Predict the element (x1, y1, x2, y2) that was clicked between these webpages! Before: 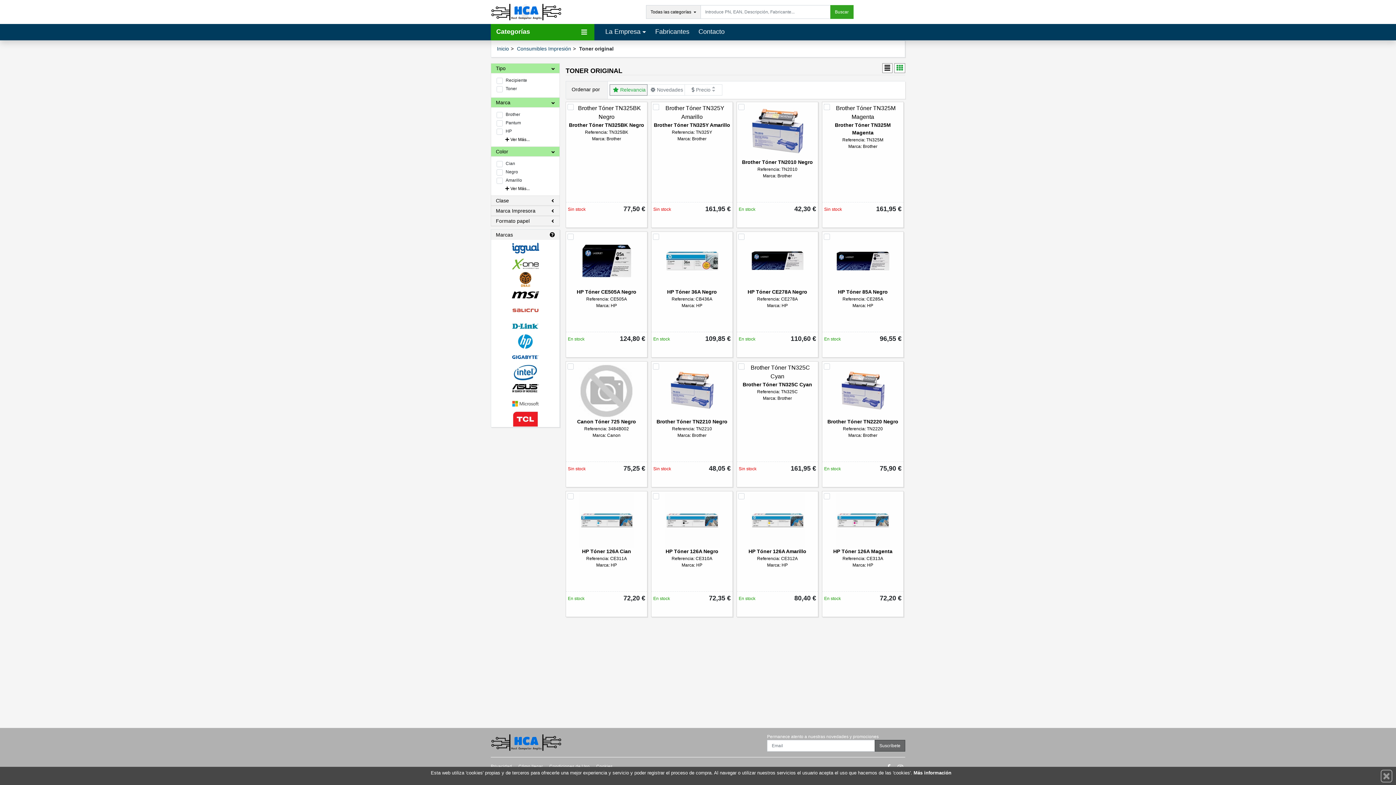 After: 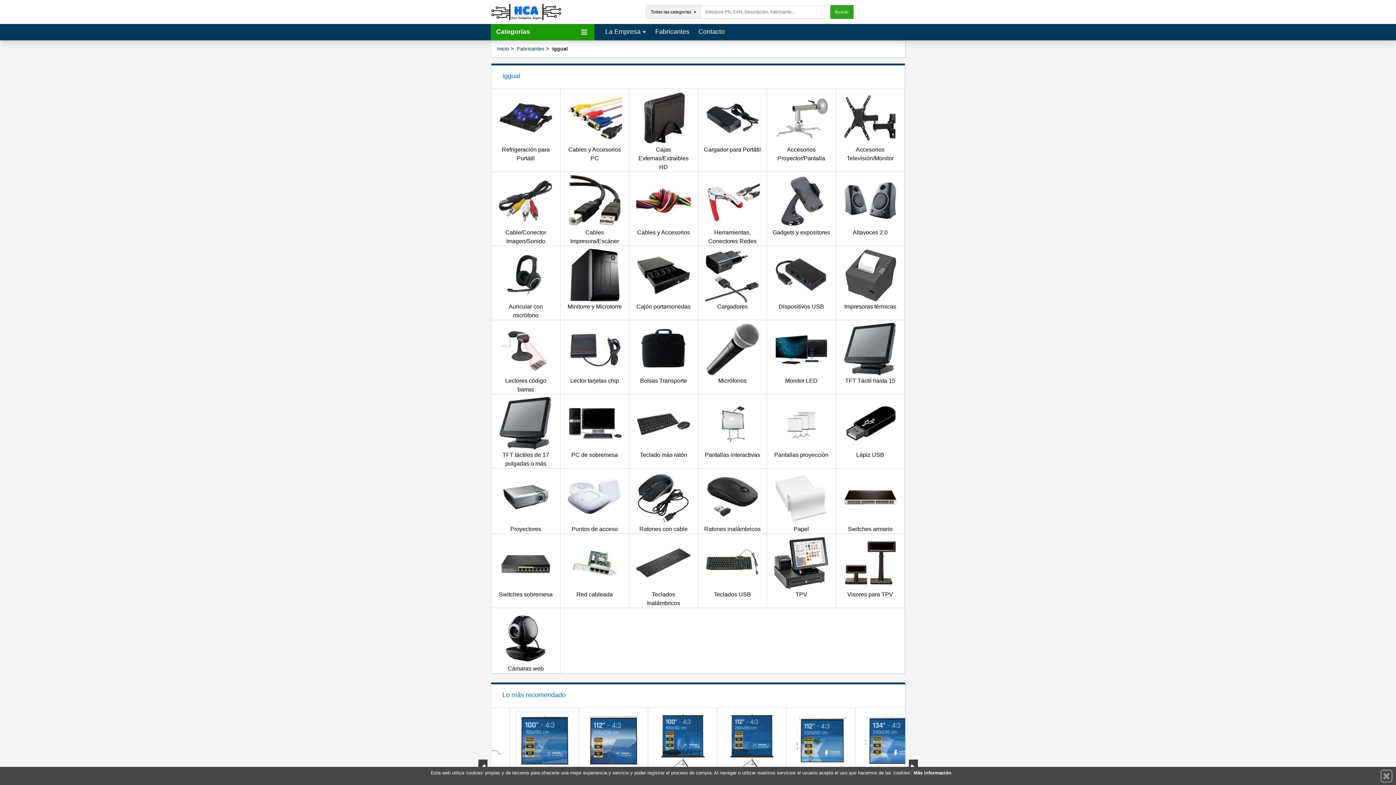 Action: bbox: (491, 240, 559, 256)